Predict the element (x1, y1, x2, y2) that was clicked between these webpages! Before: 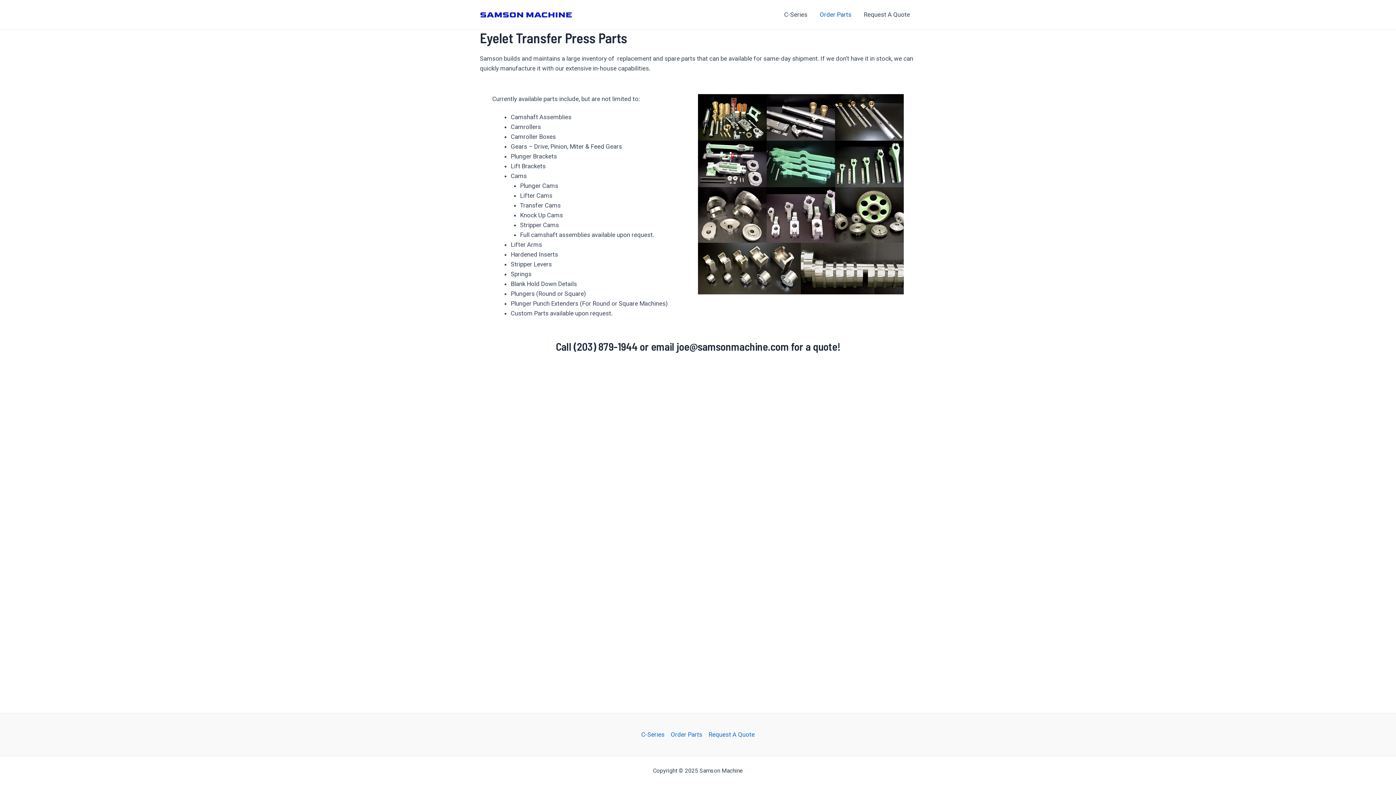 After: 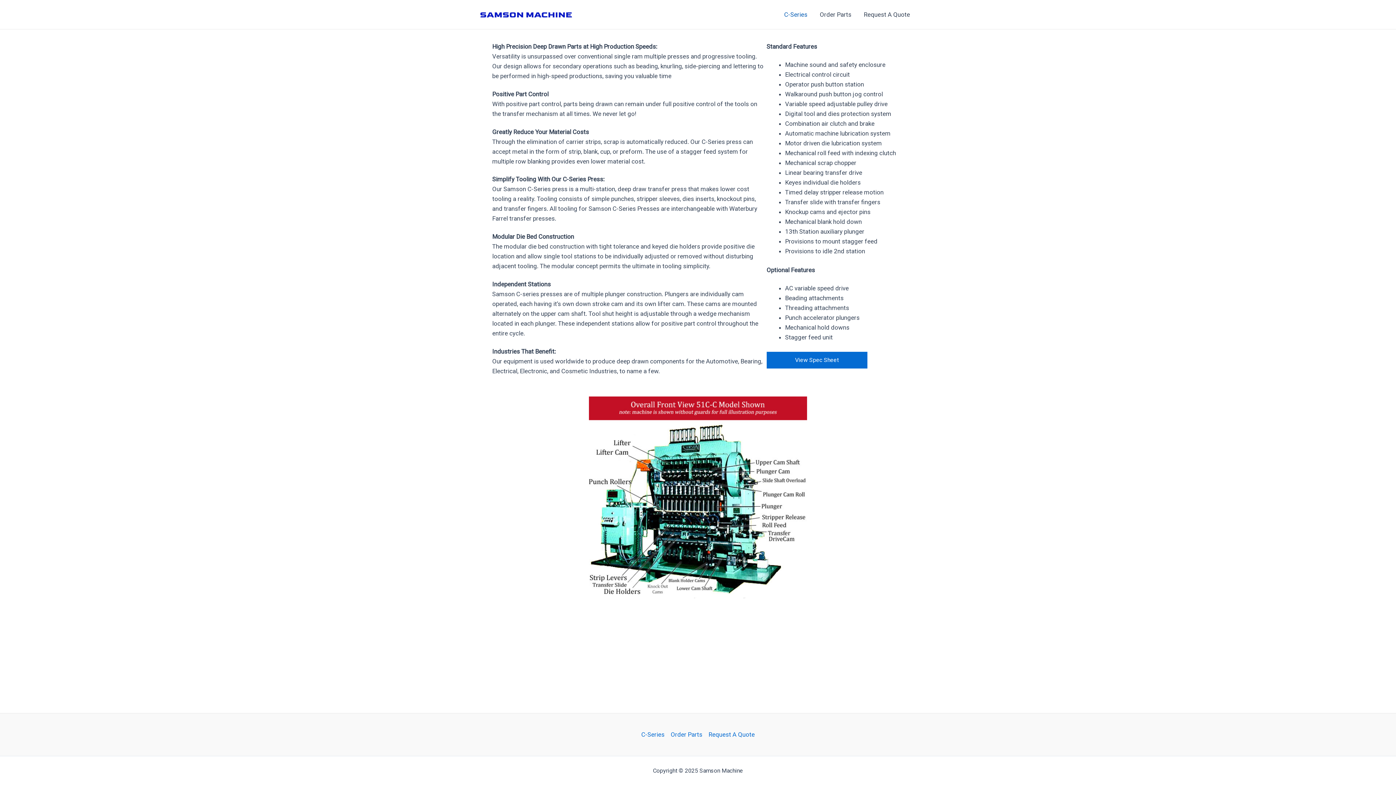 Action: label: C-Series bbox: (641, 730, 667, 740)